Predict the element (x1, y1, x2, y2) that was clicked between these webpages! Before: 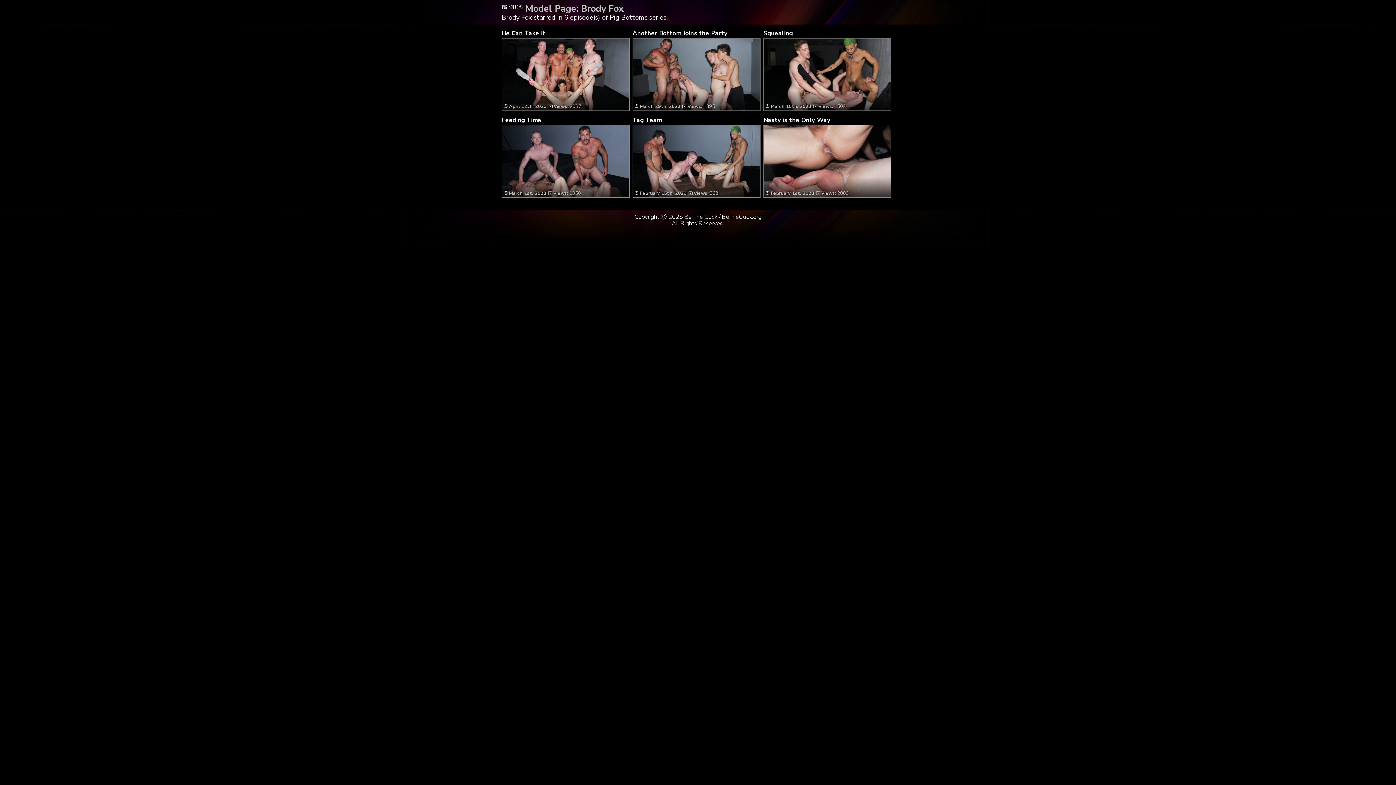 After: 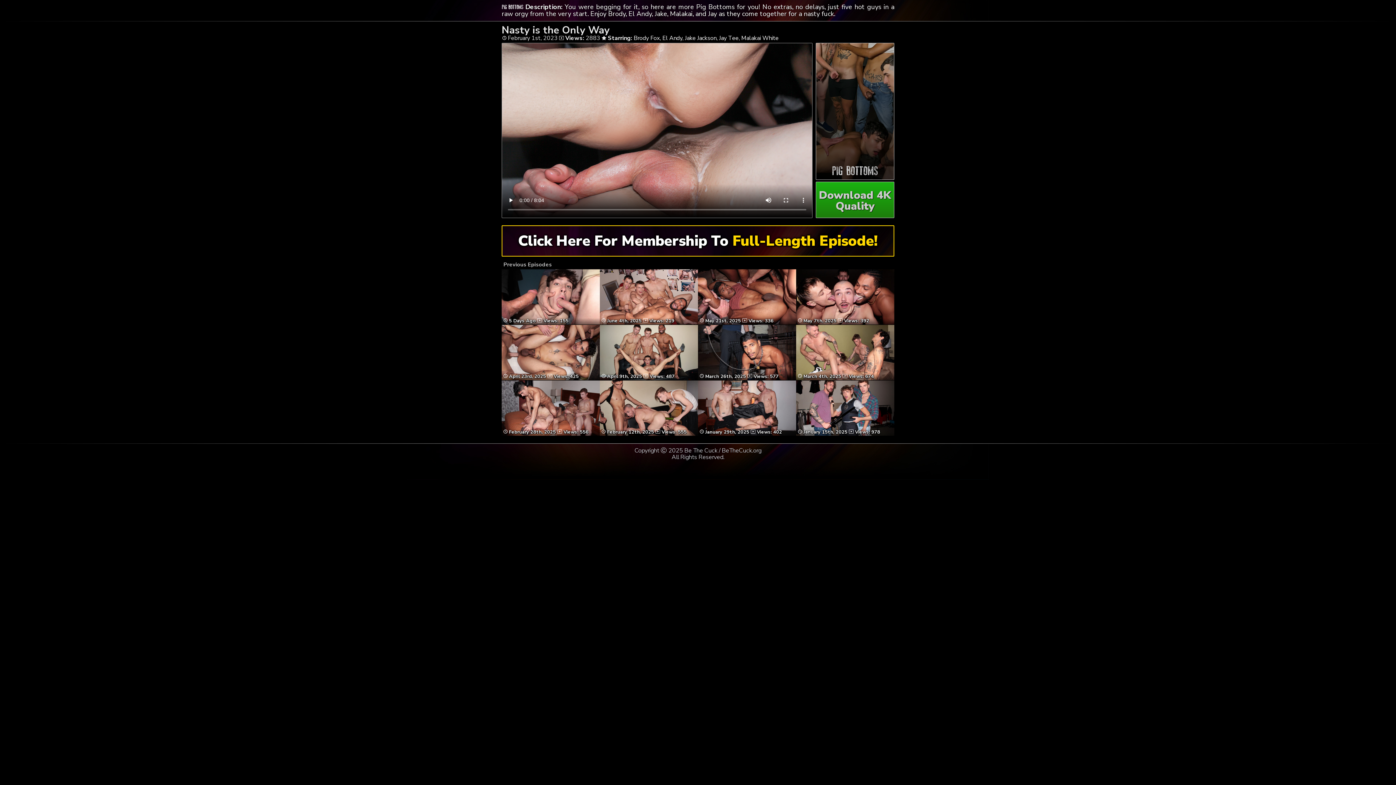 Action: label:  February 1st, 2023 Views: 2883 bbox: (765, 177, 889, 196)